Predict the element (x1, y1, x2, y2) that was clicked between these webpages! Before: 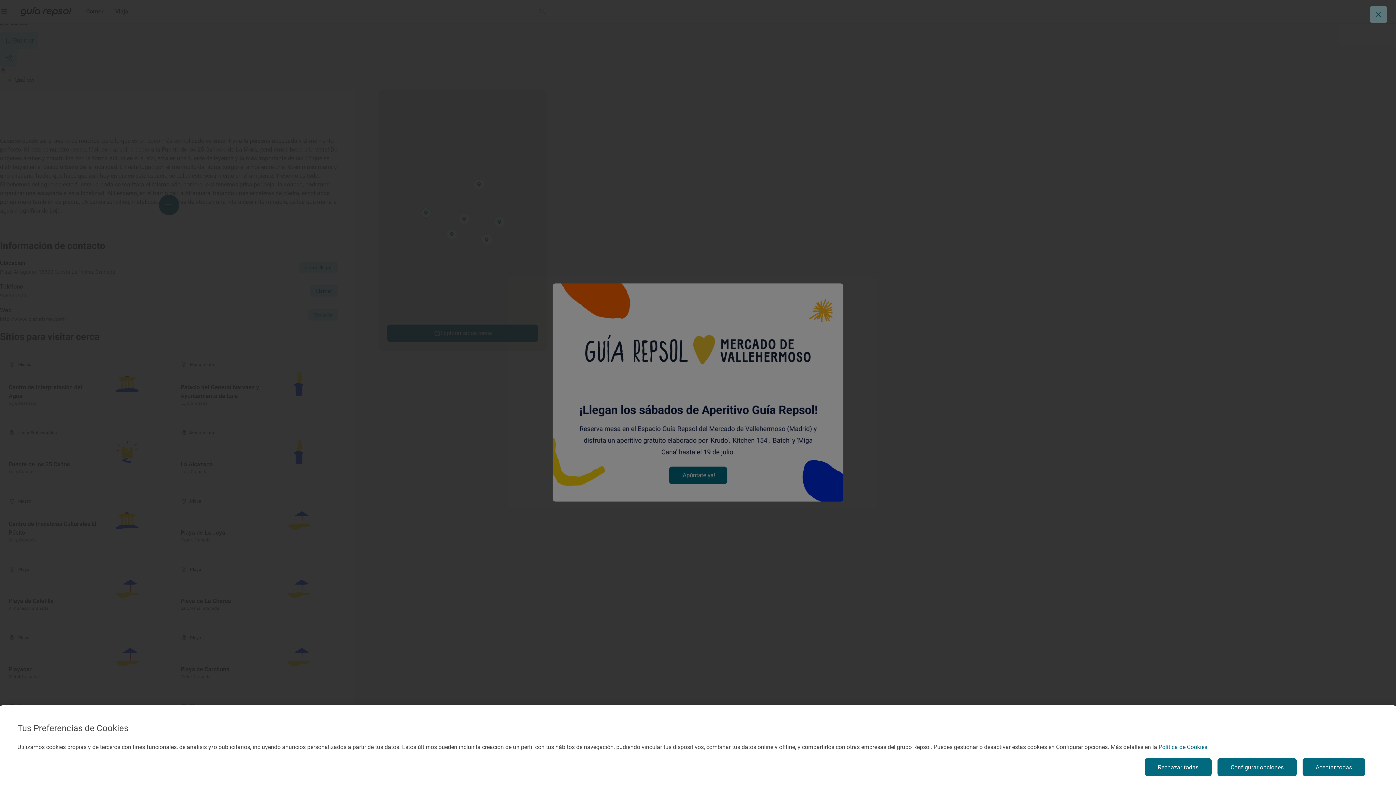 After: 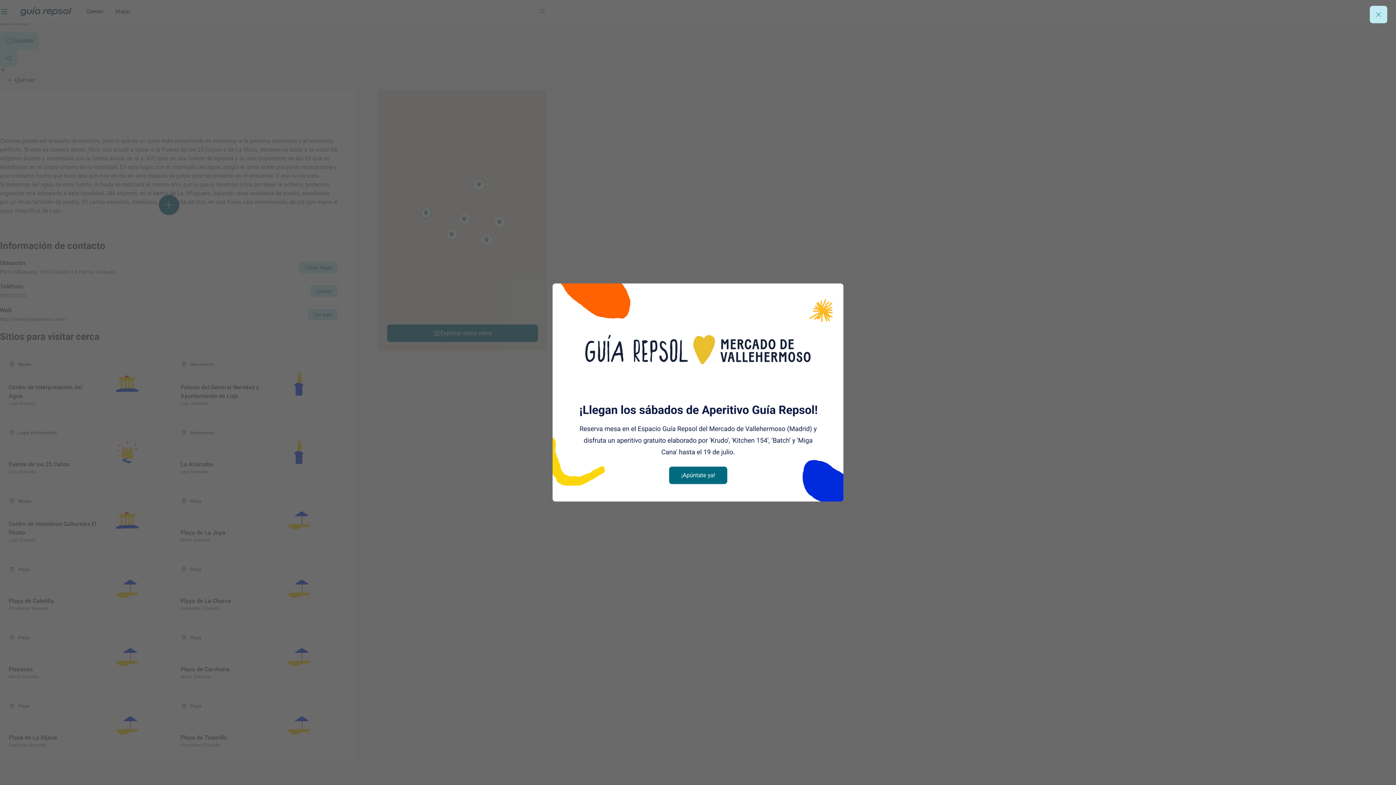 Action: label: Aceptar todas bbox: (1302, 758, 1365, 776)